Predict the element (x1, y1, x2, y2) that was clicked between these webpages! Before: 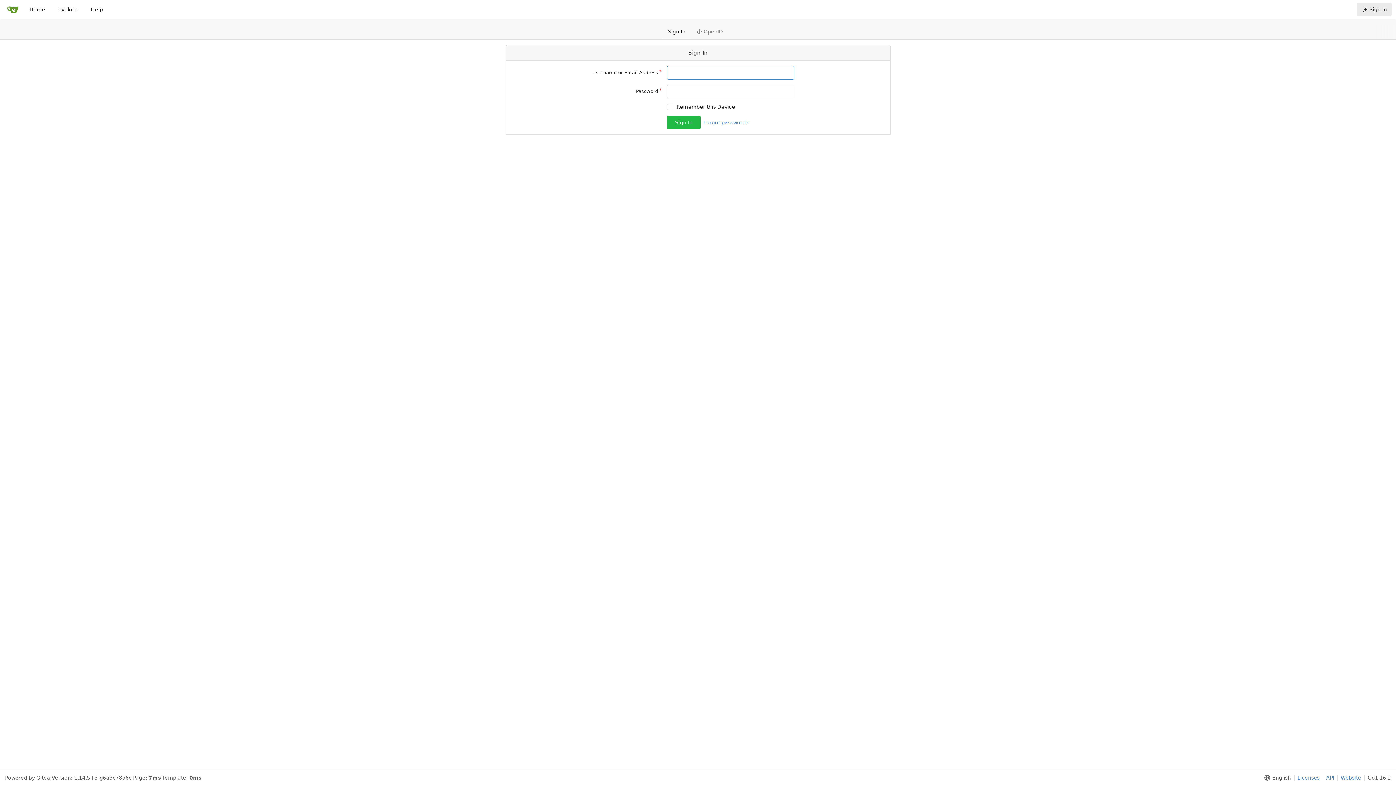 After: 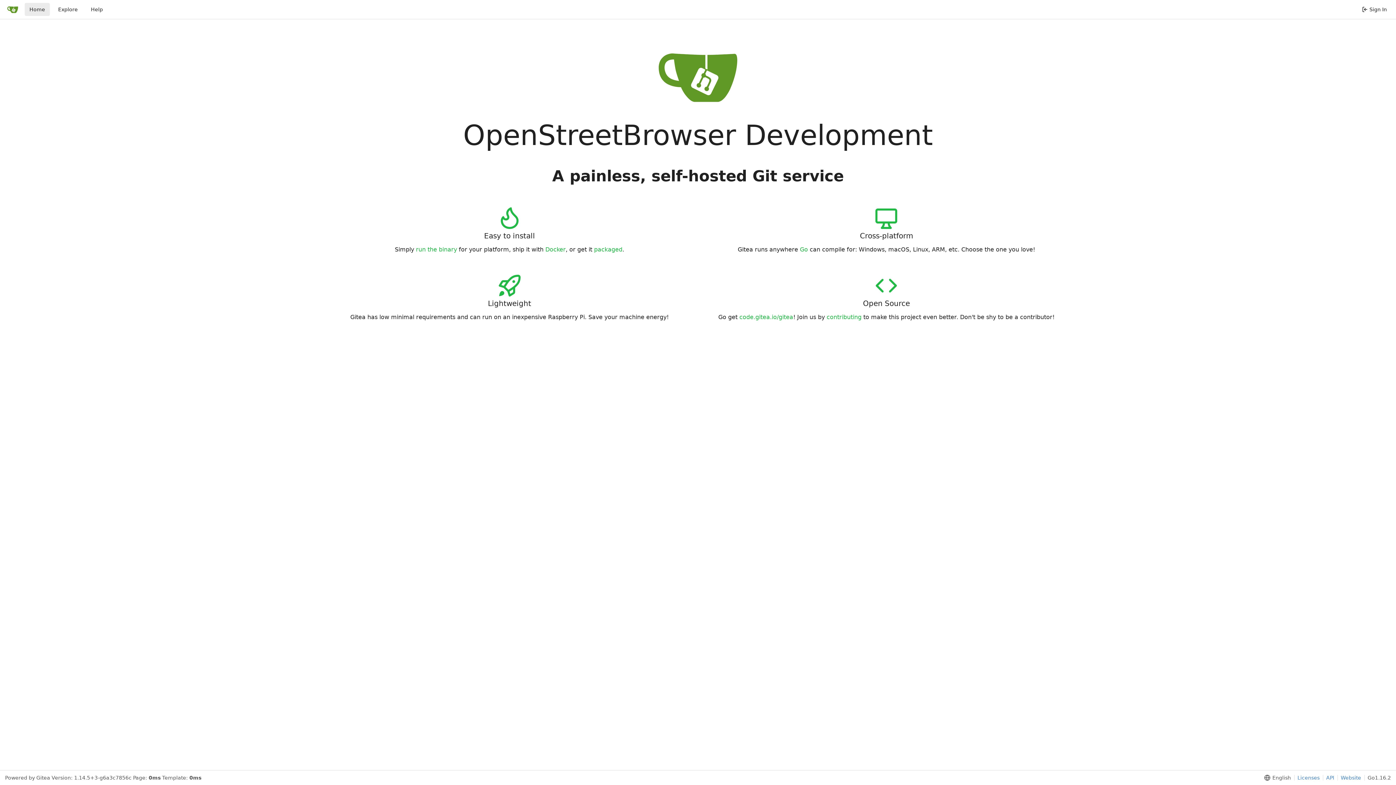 Action: bbox: (7, 4, 18, 14)